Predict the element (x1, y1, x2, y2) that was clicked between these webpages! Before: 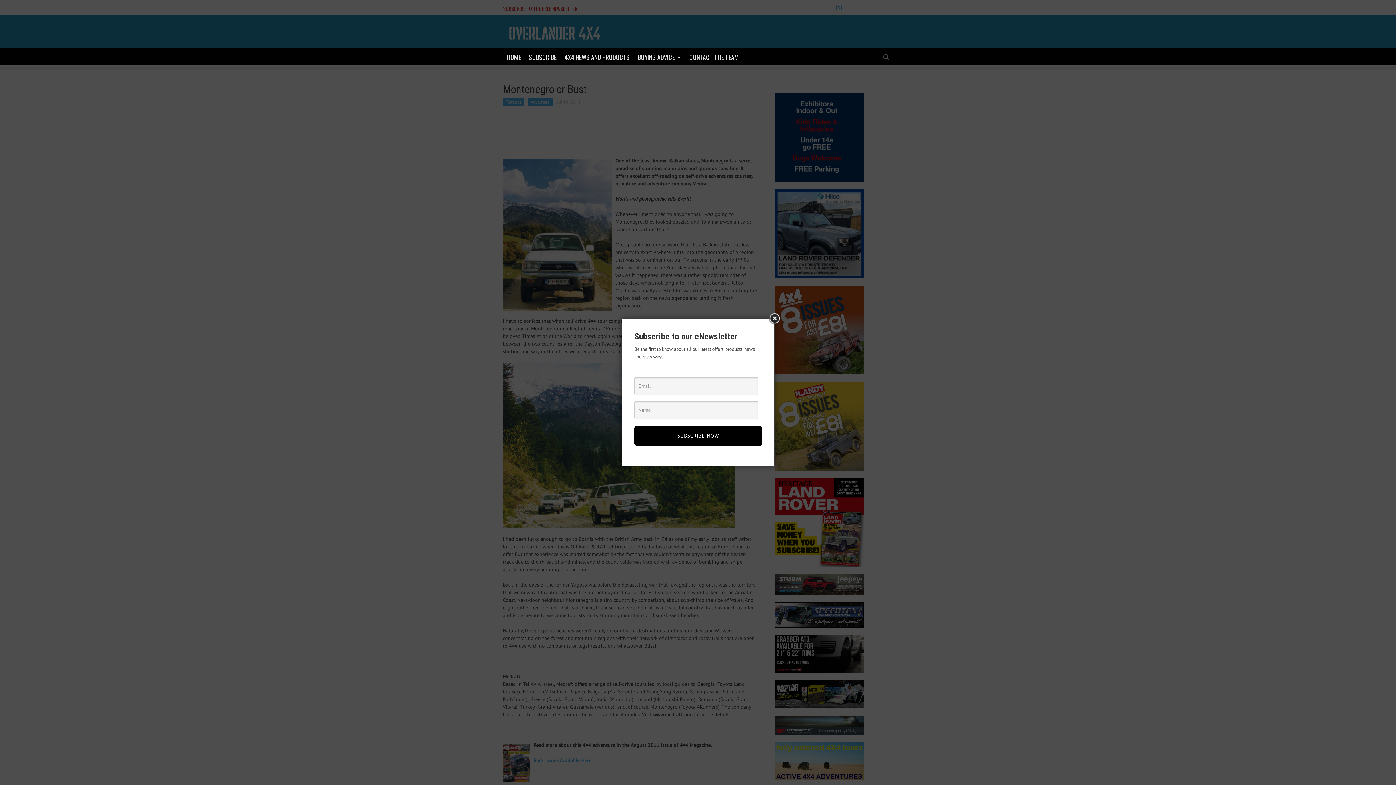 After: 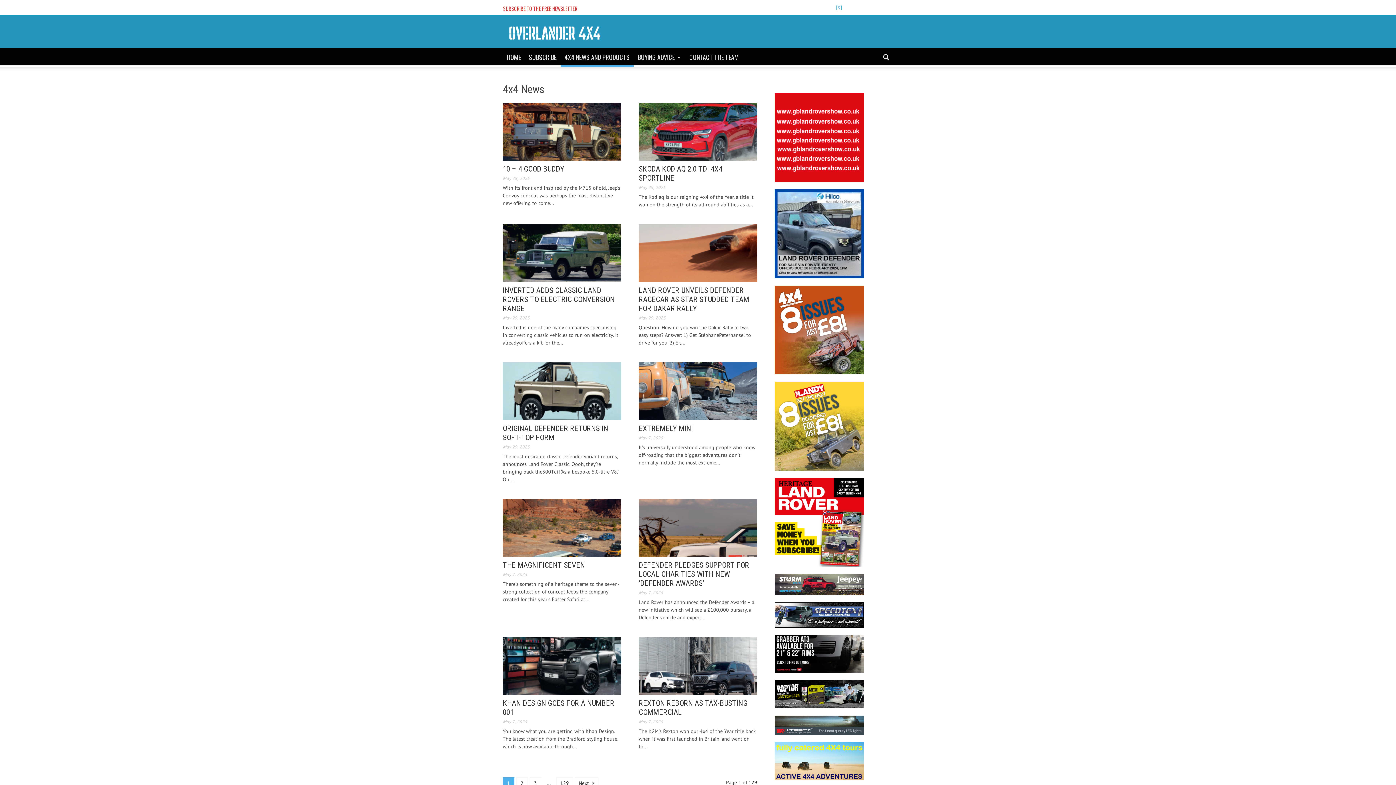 Action: label: 4X4 NEWS AND PRODUCTS bbox: (560, 48, 633, 66)